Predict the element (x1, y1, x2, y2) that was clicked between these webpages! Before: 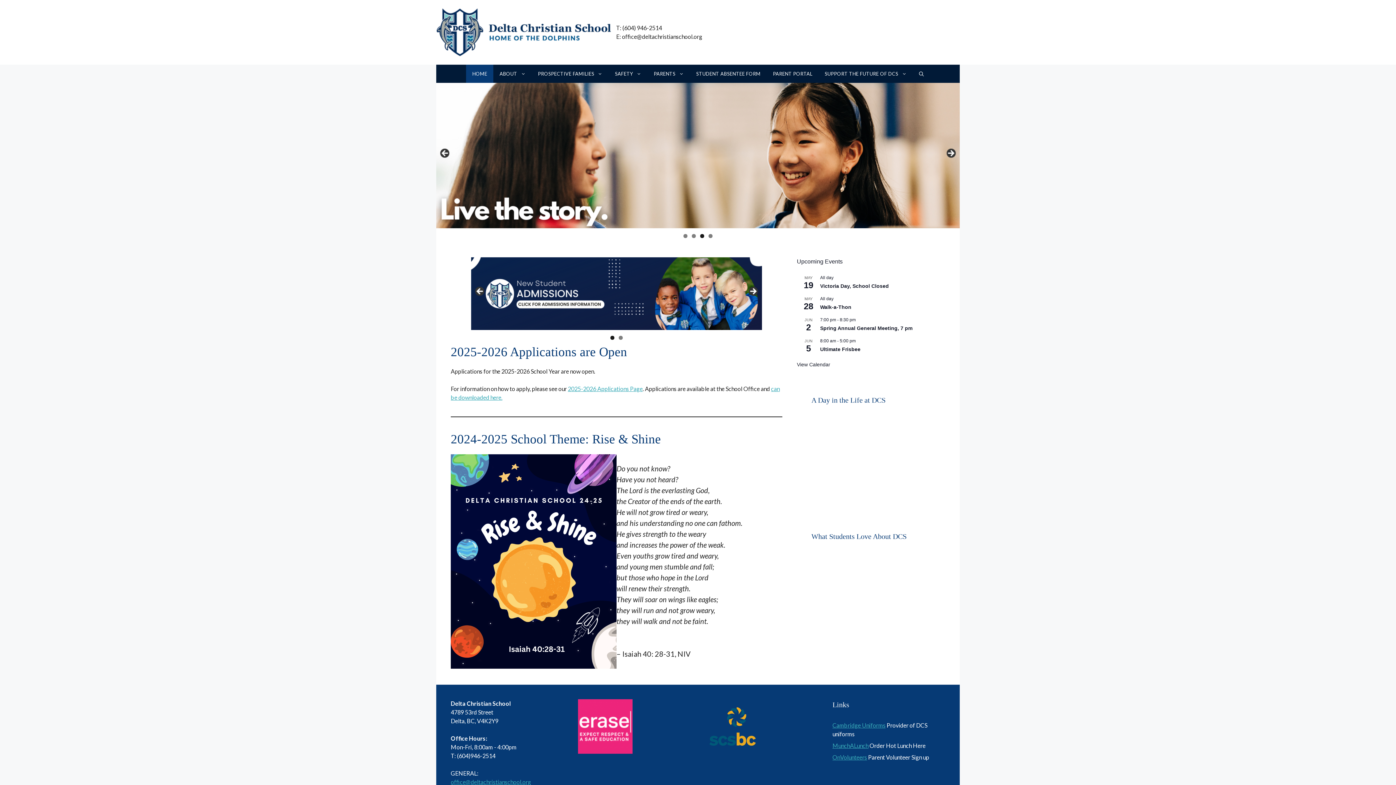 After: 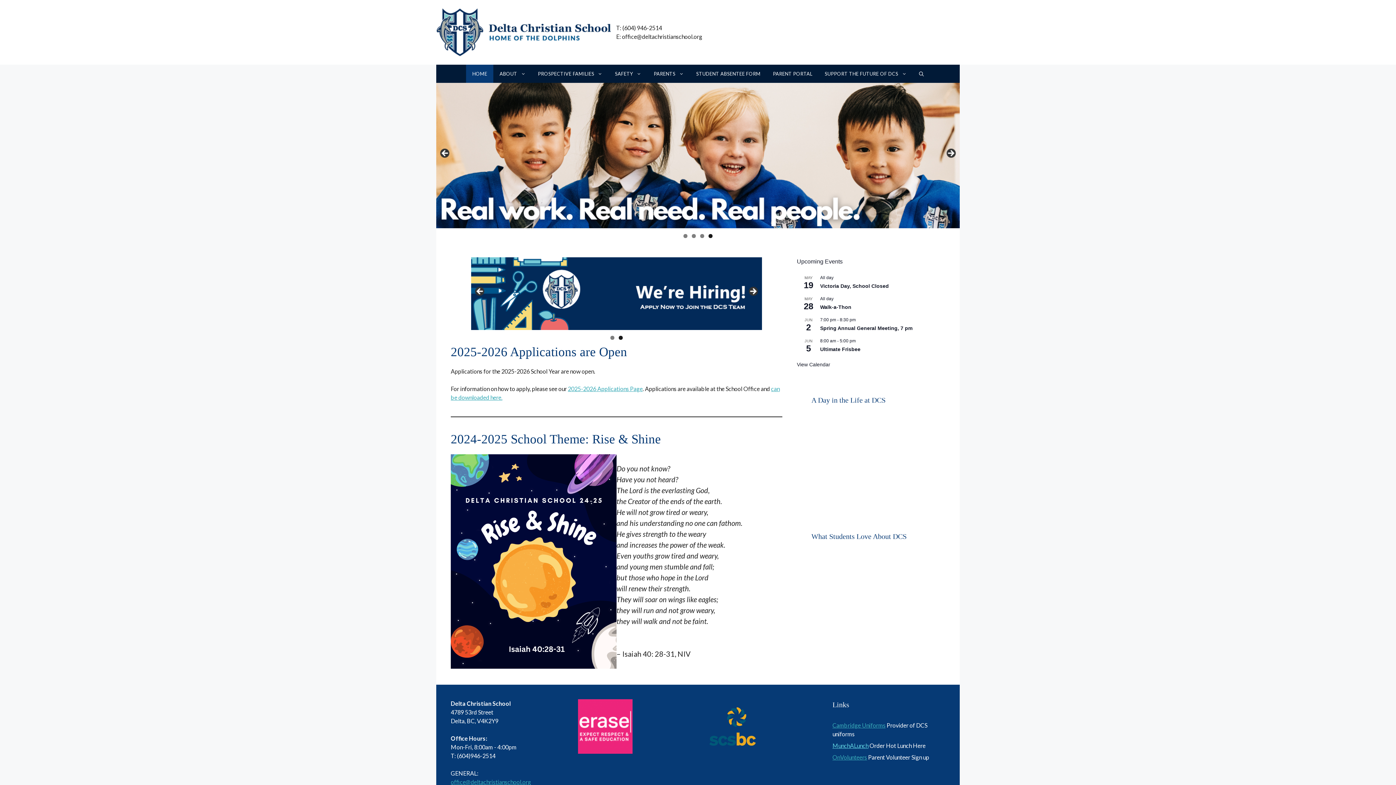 Action: bbox: (832, 742, 868, 749) label: MunchALunch